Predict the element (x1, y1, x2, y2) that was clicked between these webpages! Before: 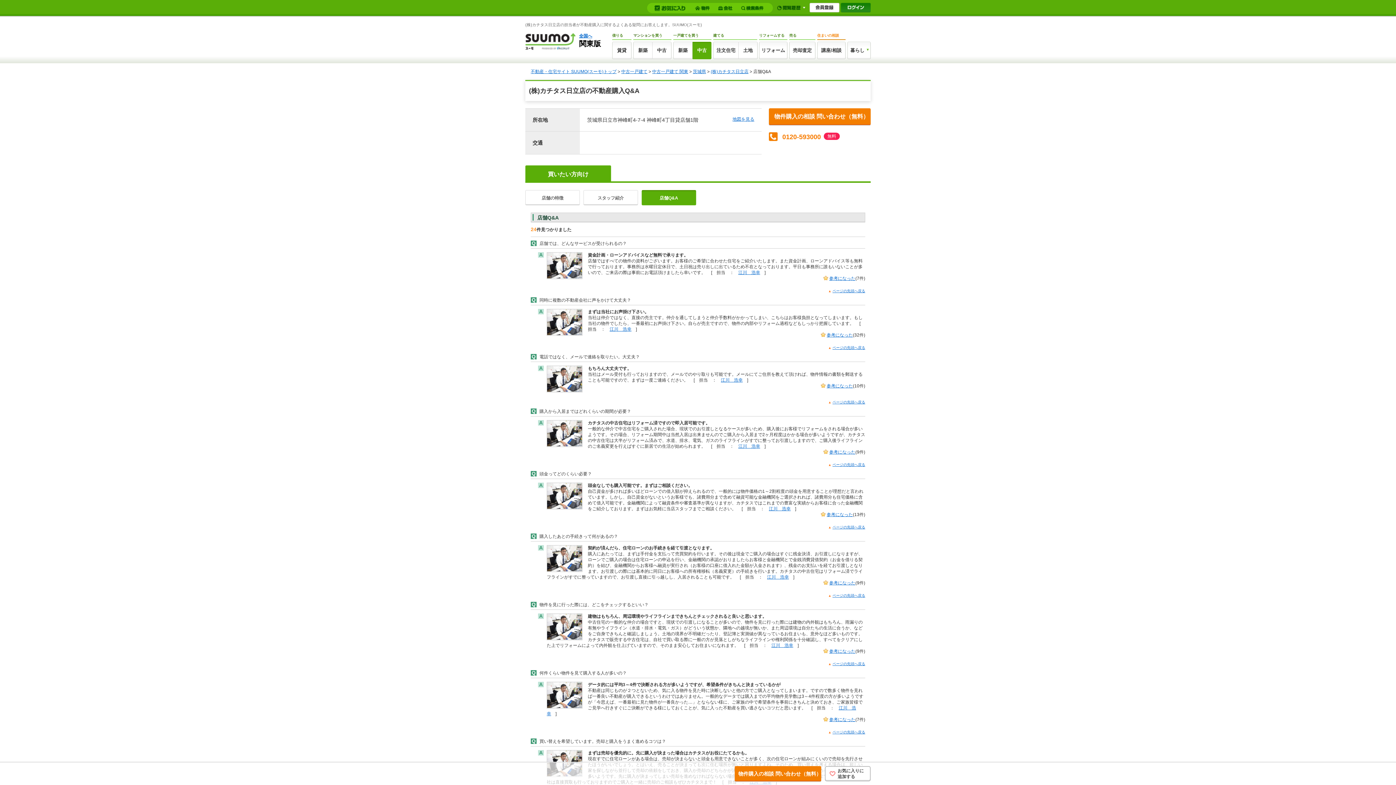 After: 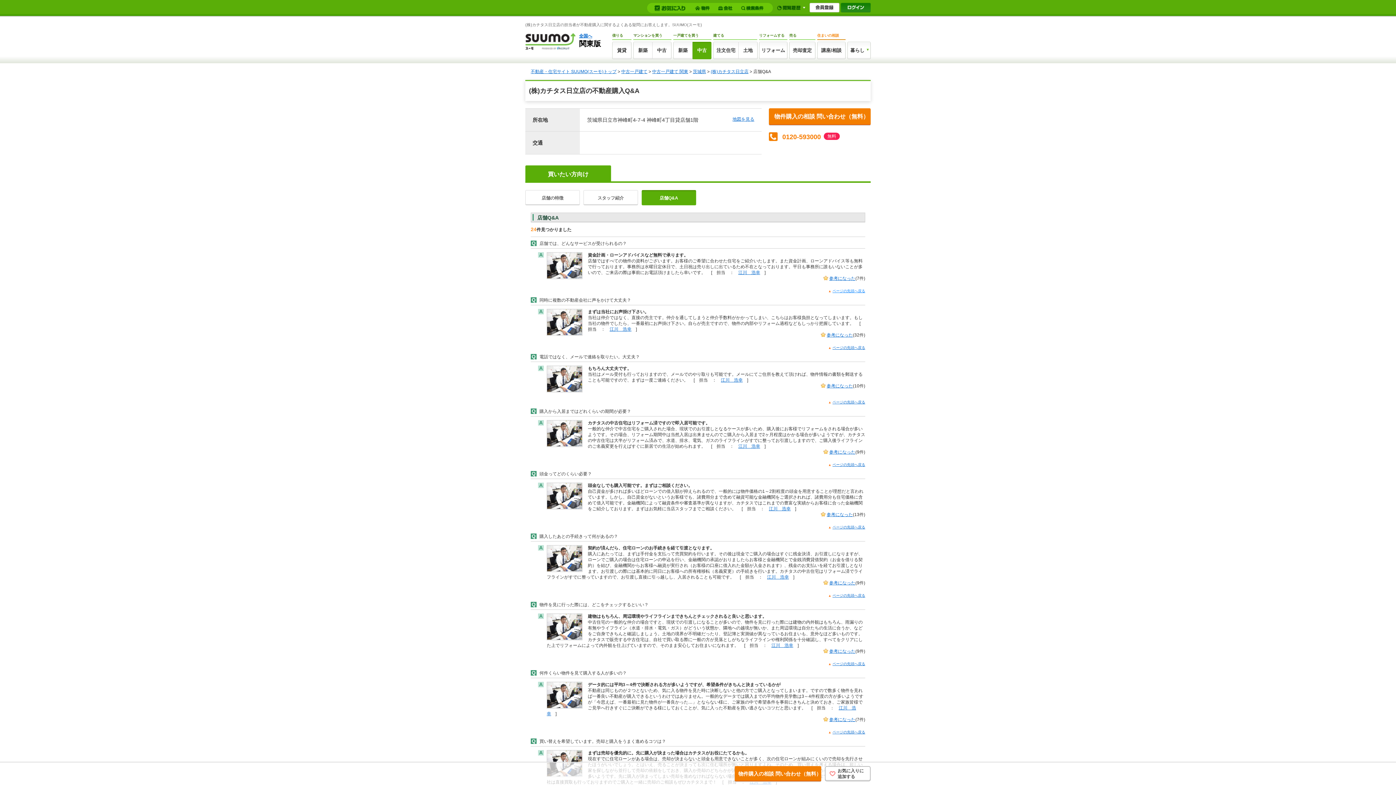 Action: label: ページの先頭へ戻る bbox: (829, 289, 865, 293)